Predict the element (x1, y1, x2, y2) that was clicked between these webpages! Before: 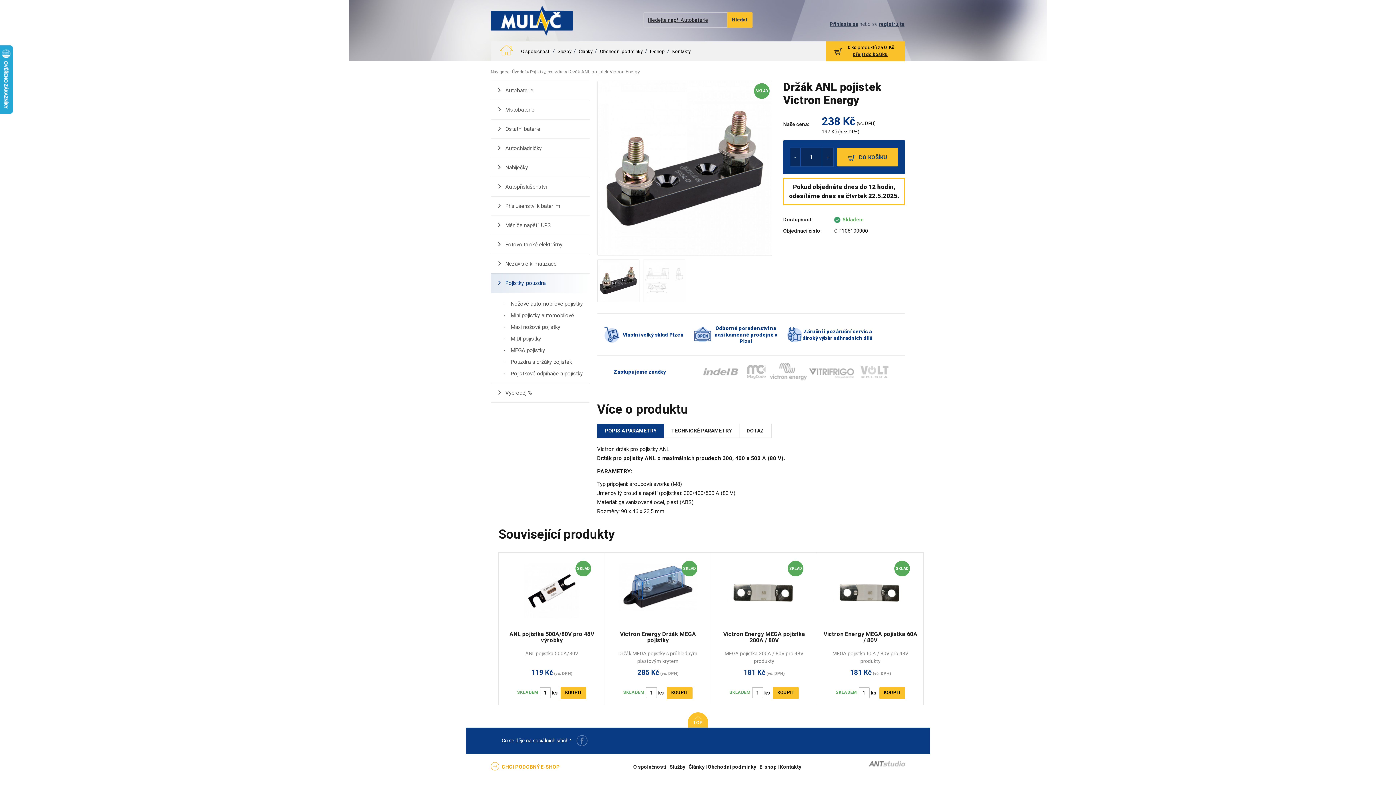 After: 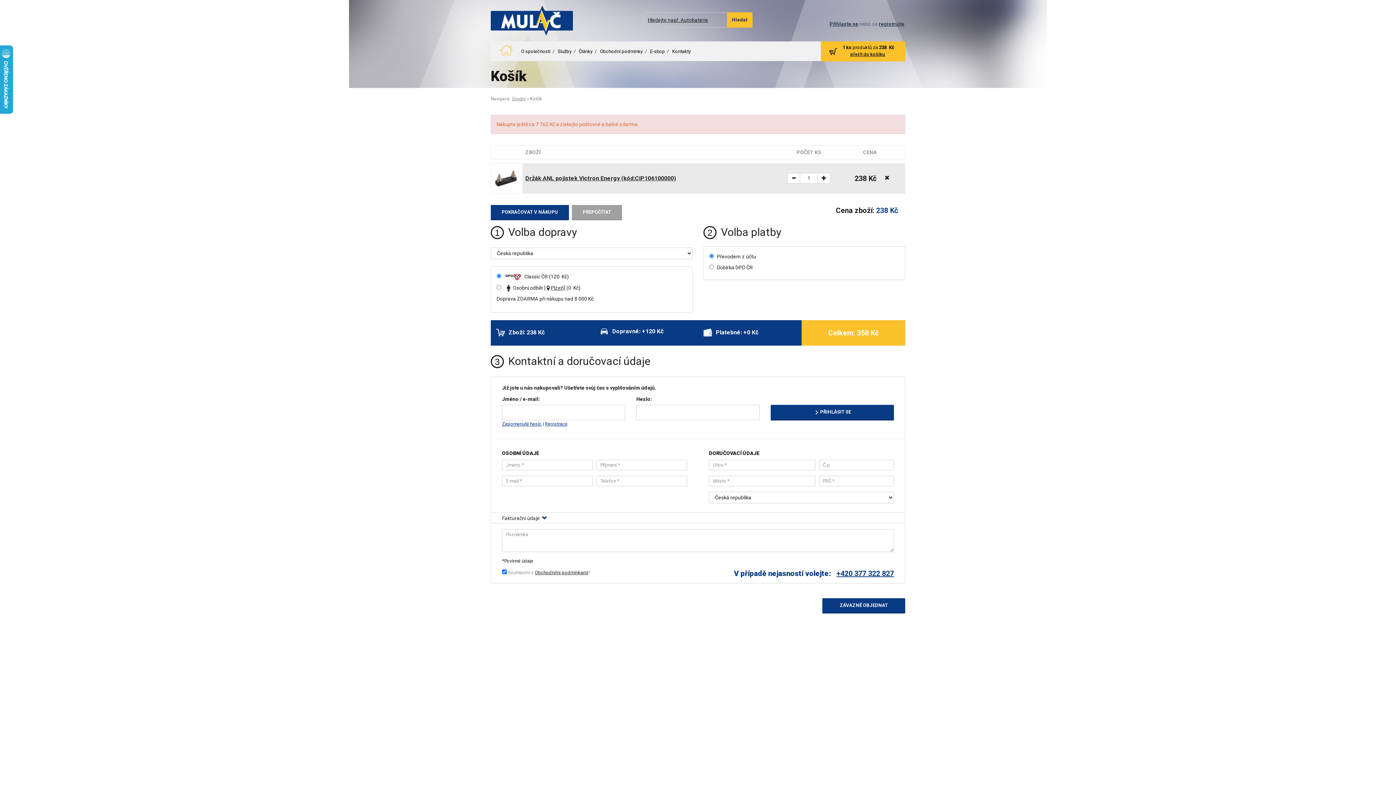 Action: bbox: (837, 148, 898, 166) label: DO KOŠÍKU